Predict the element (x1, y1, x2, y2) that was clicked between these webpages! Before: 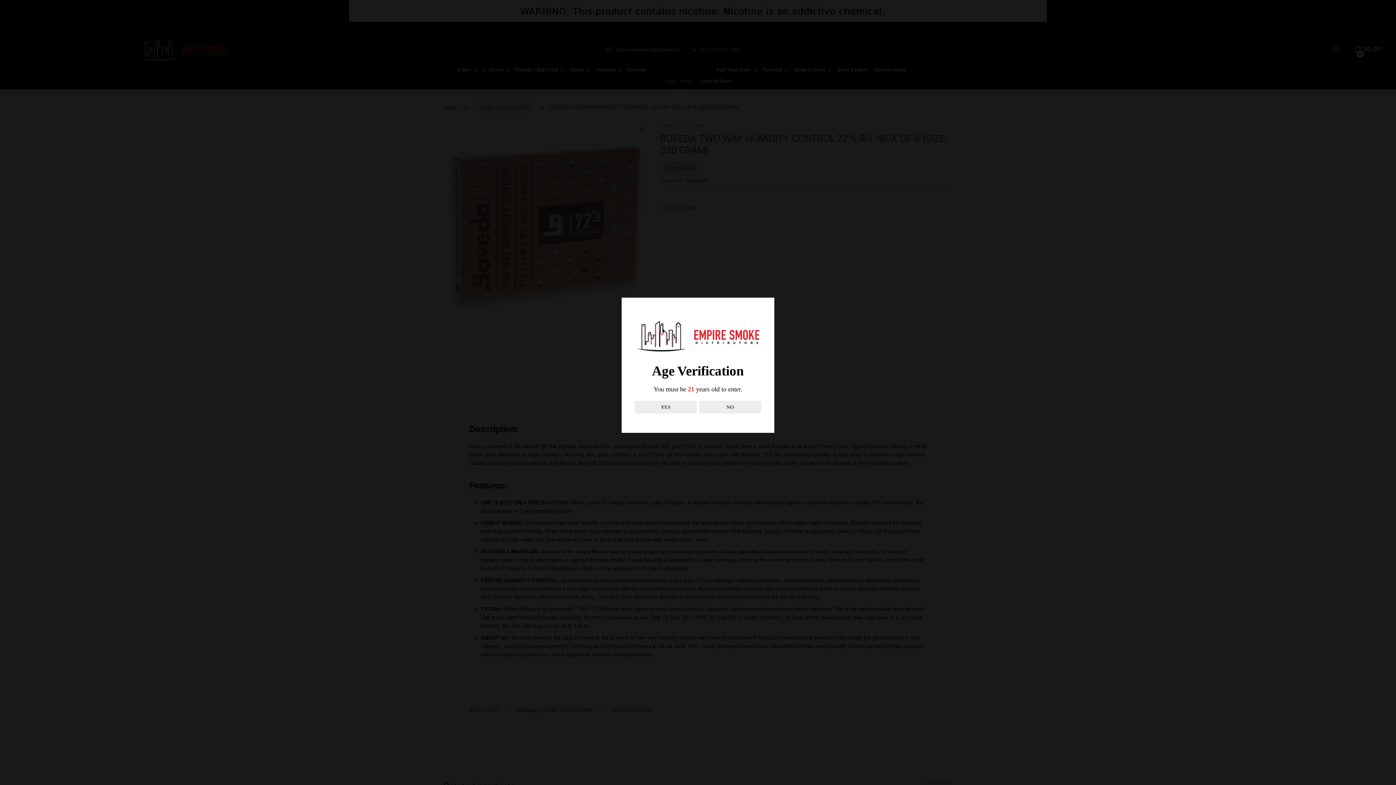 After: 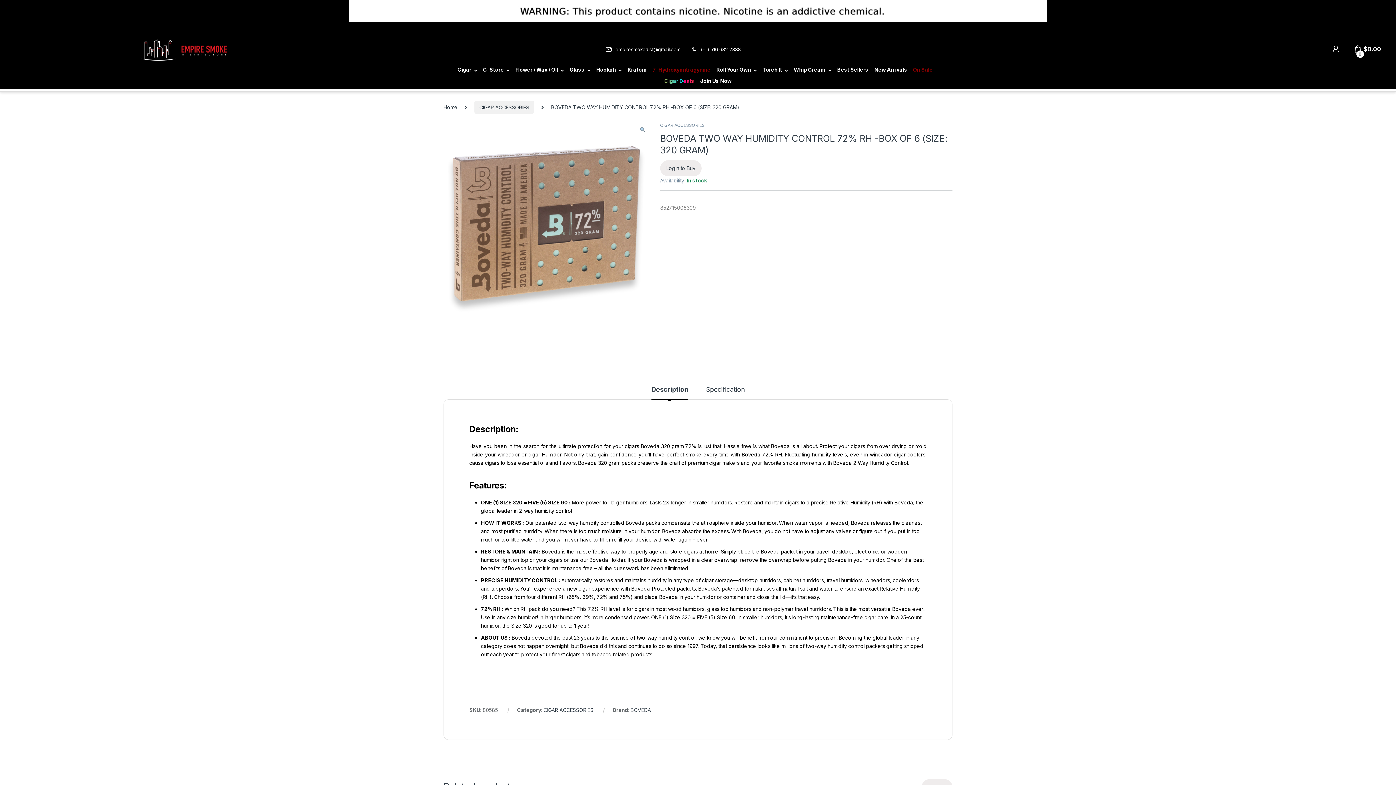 Action: bbox: (634, 400, 696, 413) label: YES